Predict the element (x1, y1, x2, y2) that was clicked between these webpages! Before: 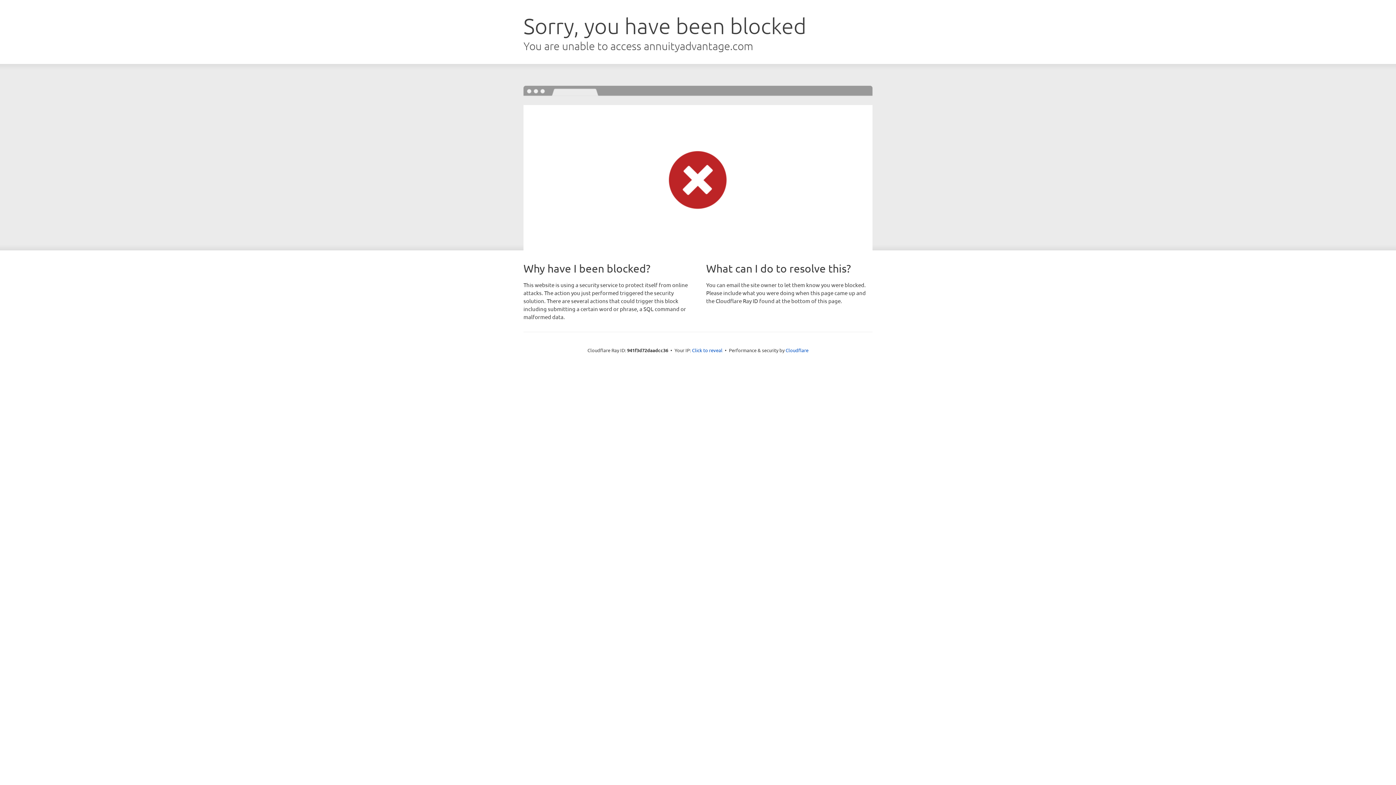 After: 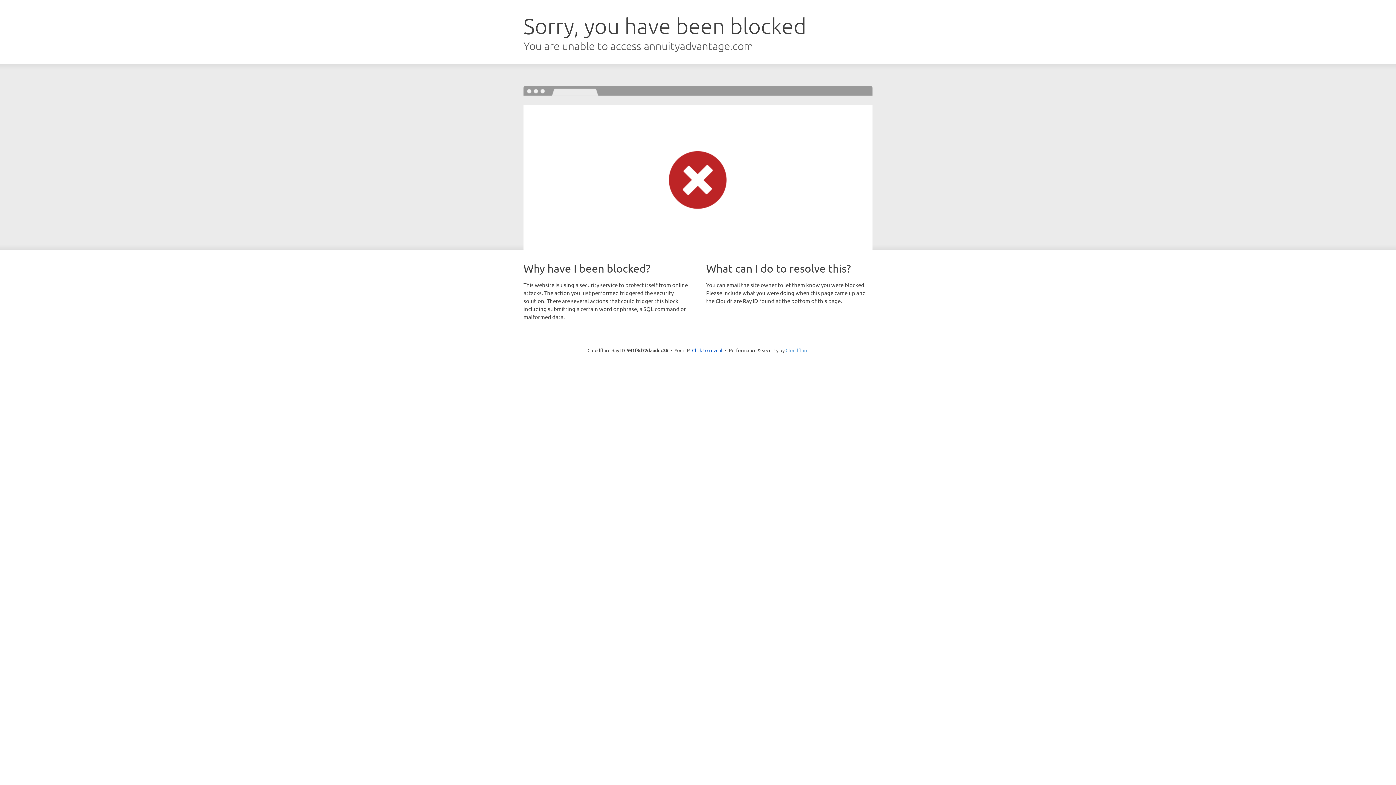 Action: bbox: (785, 347, 808, 353) label: Cloudflare